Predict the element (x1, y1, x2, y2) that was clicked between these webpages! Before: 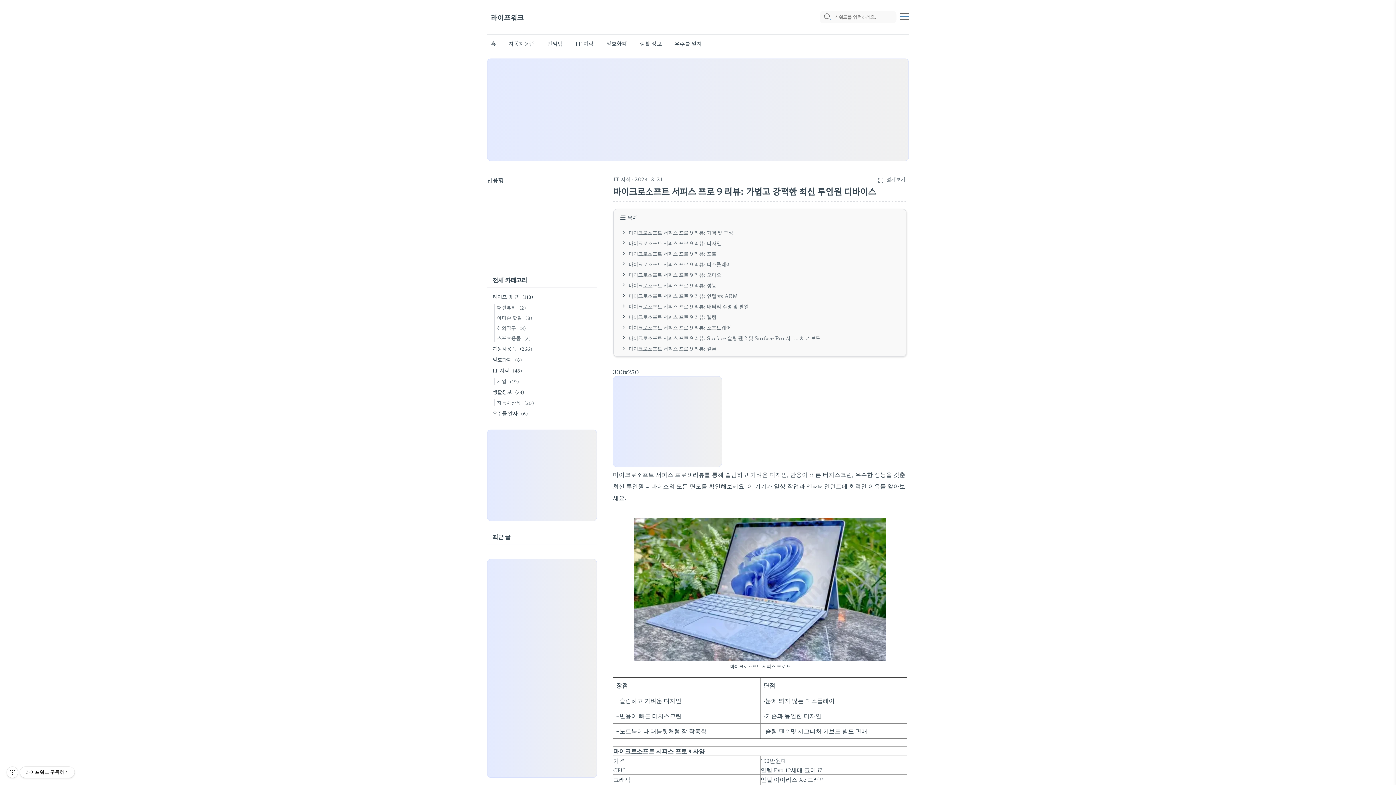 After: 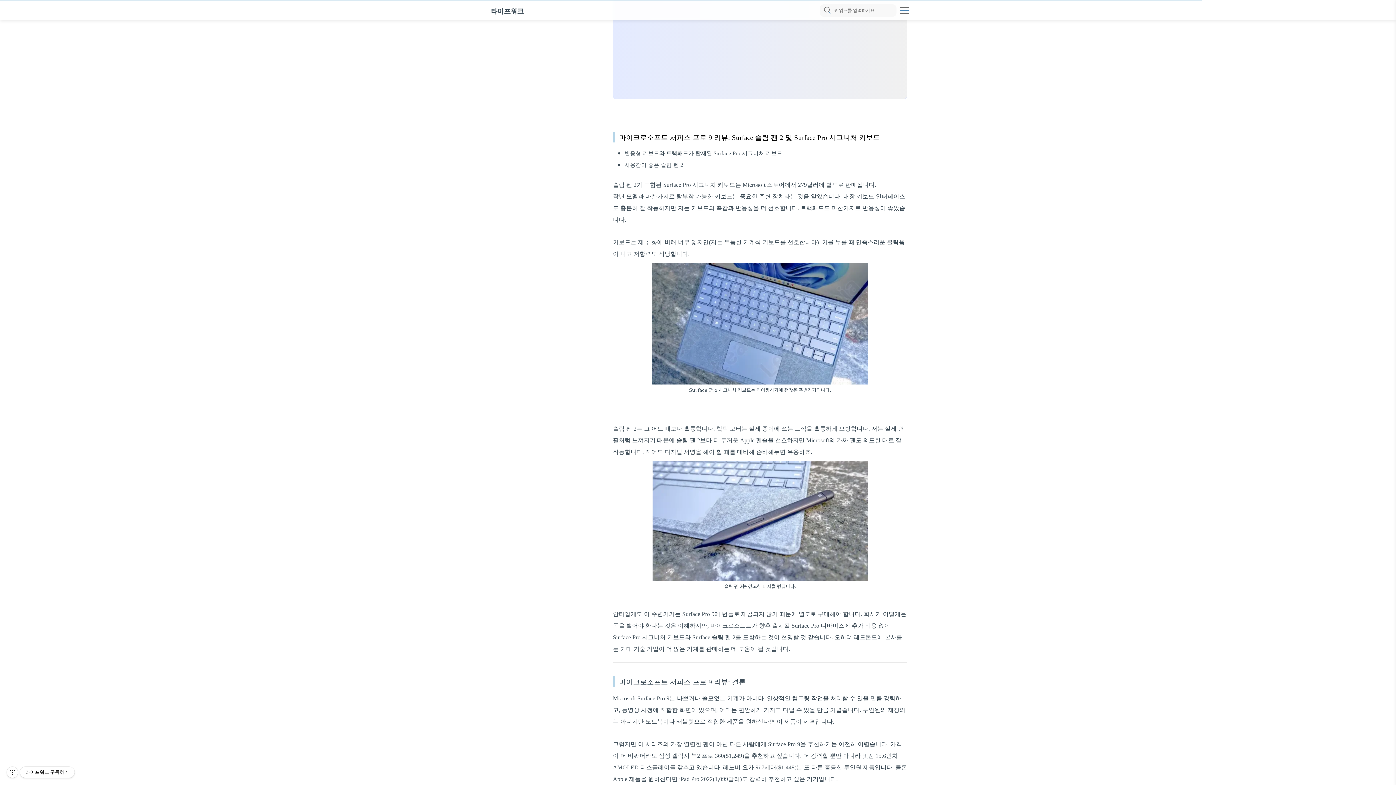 Action: label: 마이크로소프트 서피스 프로 9 리뷰: Surface 슬림 펜 2 및 Surface Pro 시그니처 키보드 bbox: (628, 334, 820, 341)